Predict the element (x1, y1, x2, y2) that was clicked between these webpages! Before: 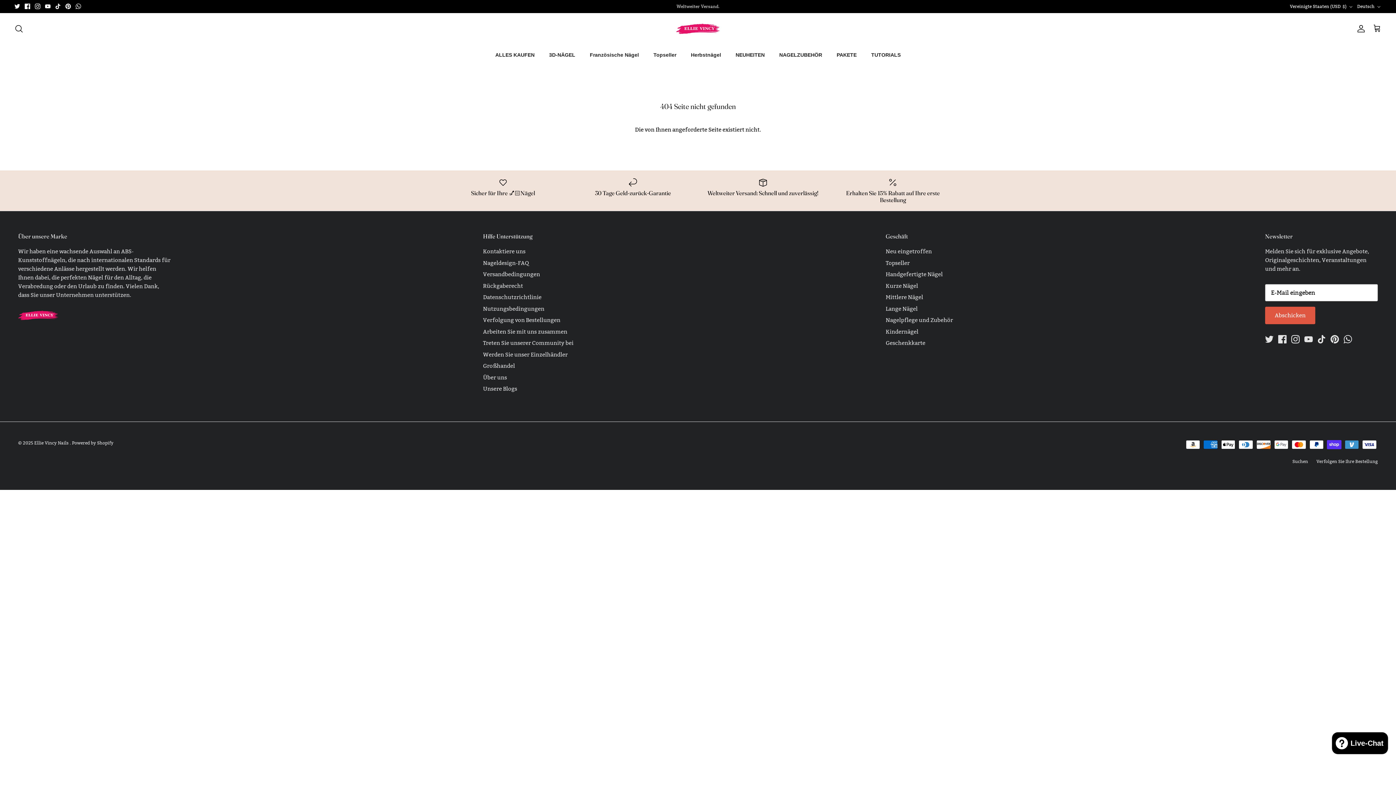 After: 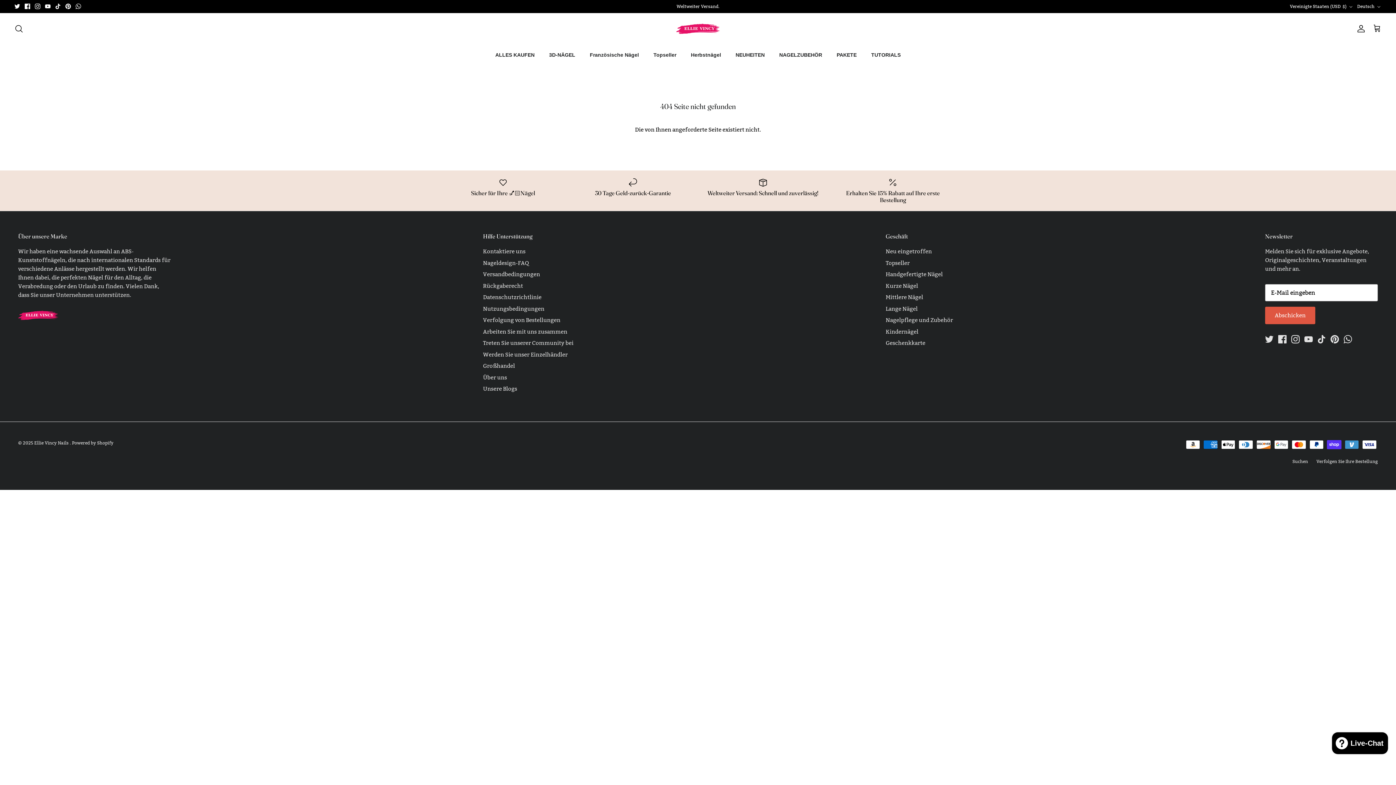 Action: label: WhatsApp bbox: (1343, 335, 1352, 343)